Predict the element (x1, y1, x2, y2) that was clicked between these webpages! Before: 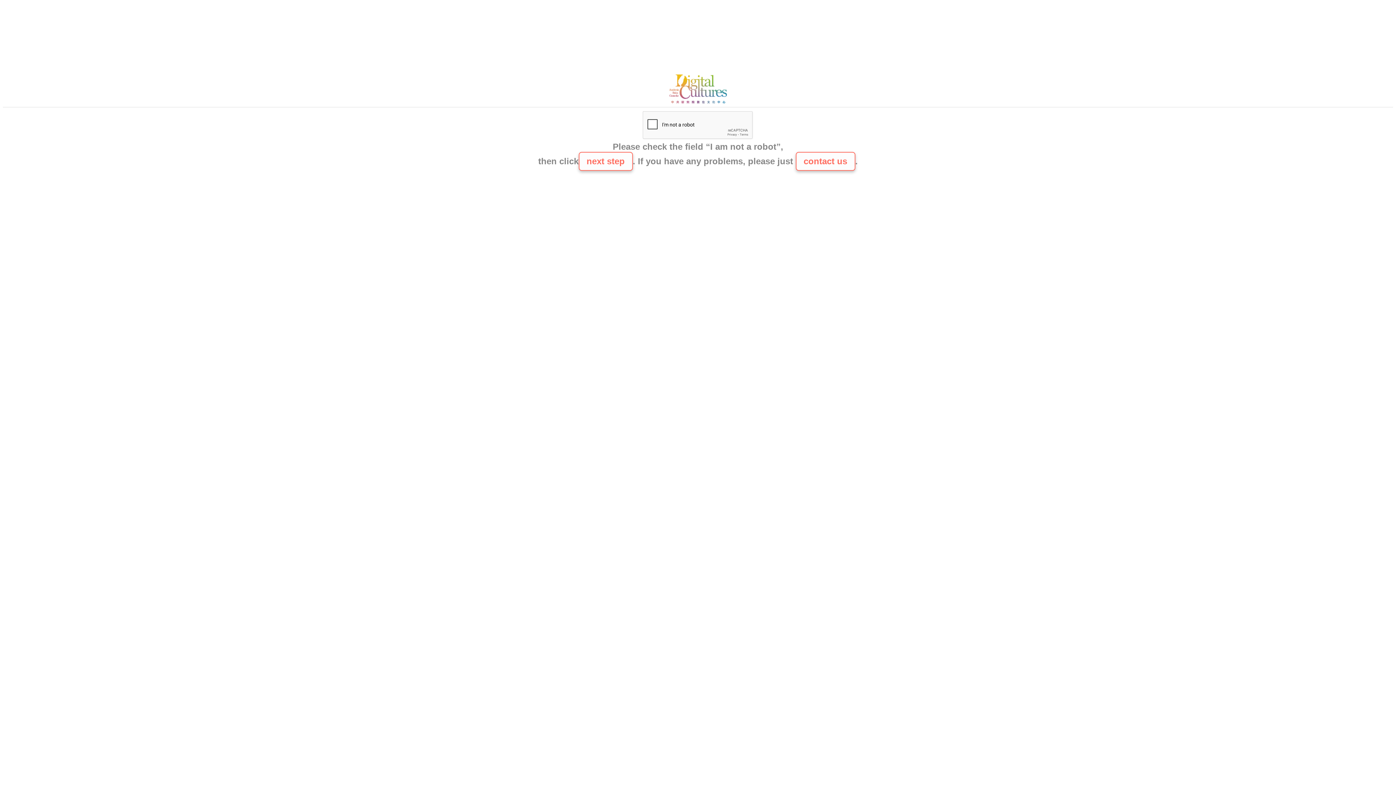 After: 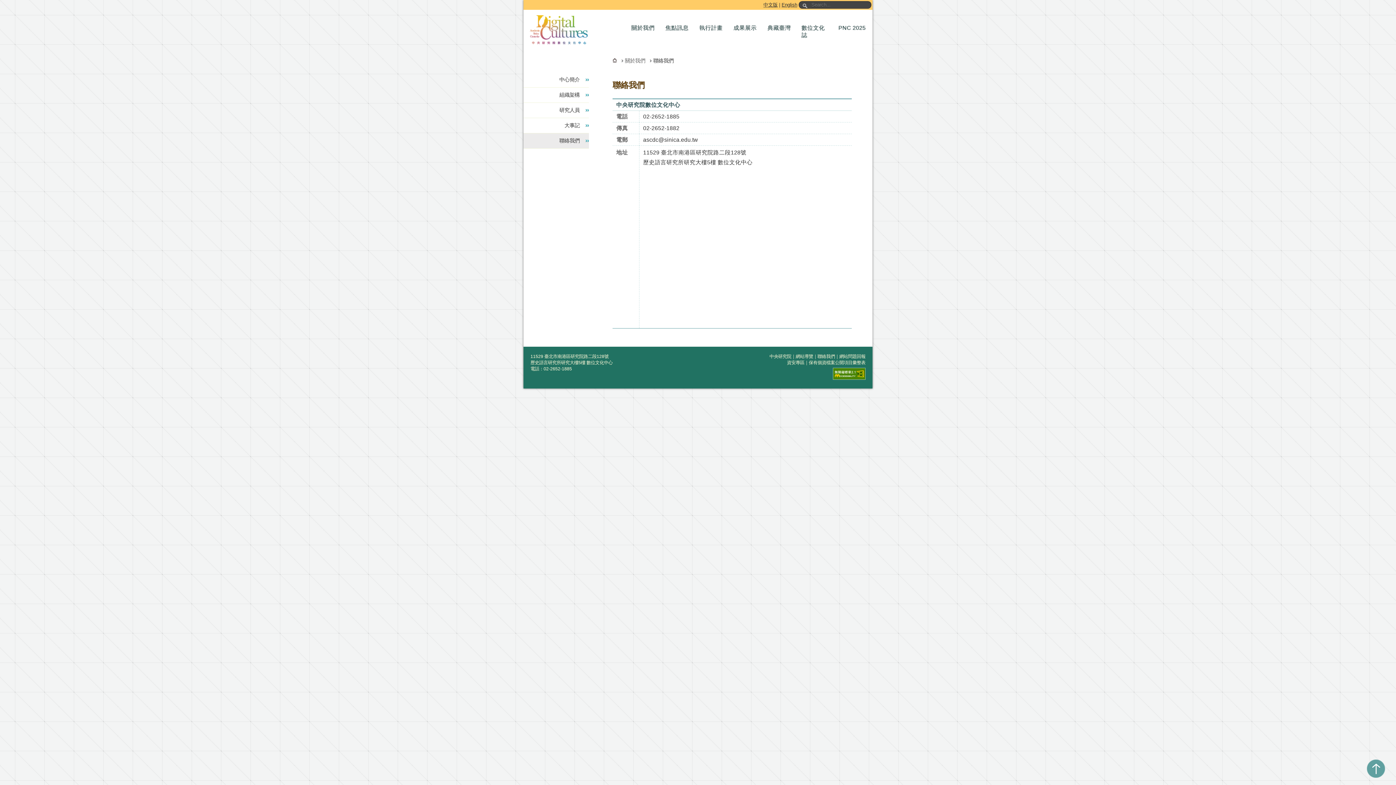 Action: bbox: (665, 100, 730, 106)